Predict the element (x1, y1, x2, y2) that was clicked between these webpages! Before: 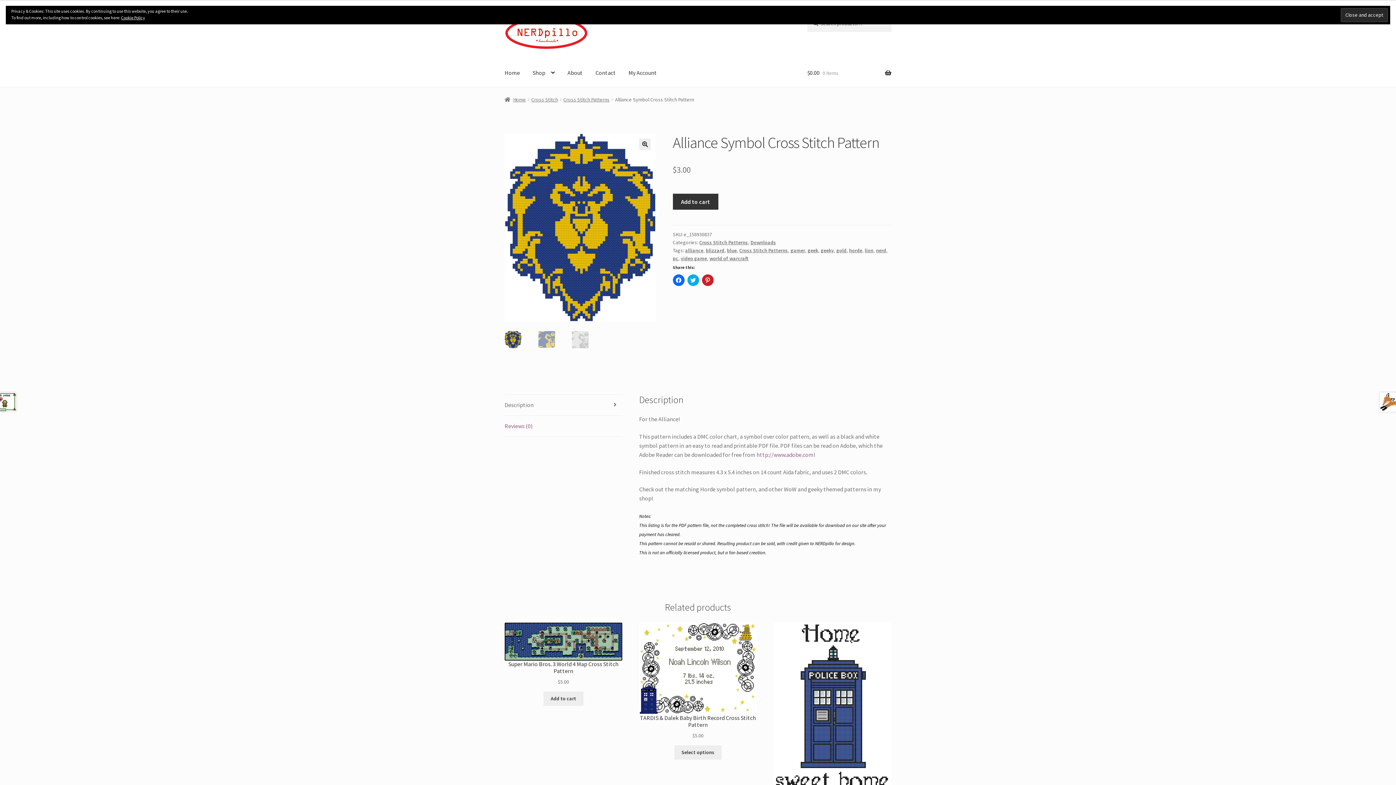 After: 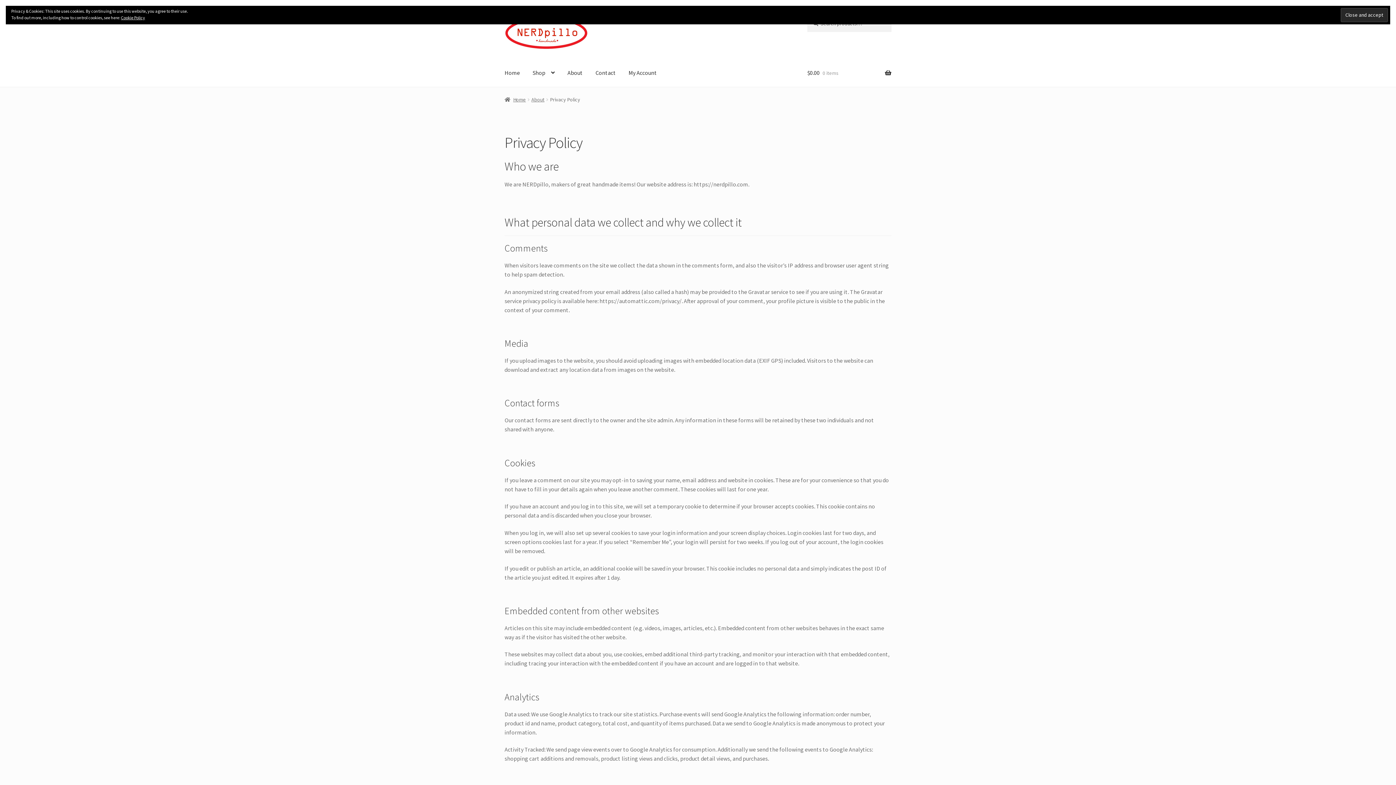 Action: label: Cookie Policy bbox: (121, 14, 145, 20)